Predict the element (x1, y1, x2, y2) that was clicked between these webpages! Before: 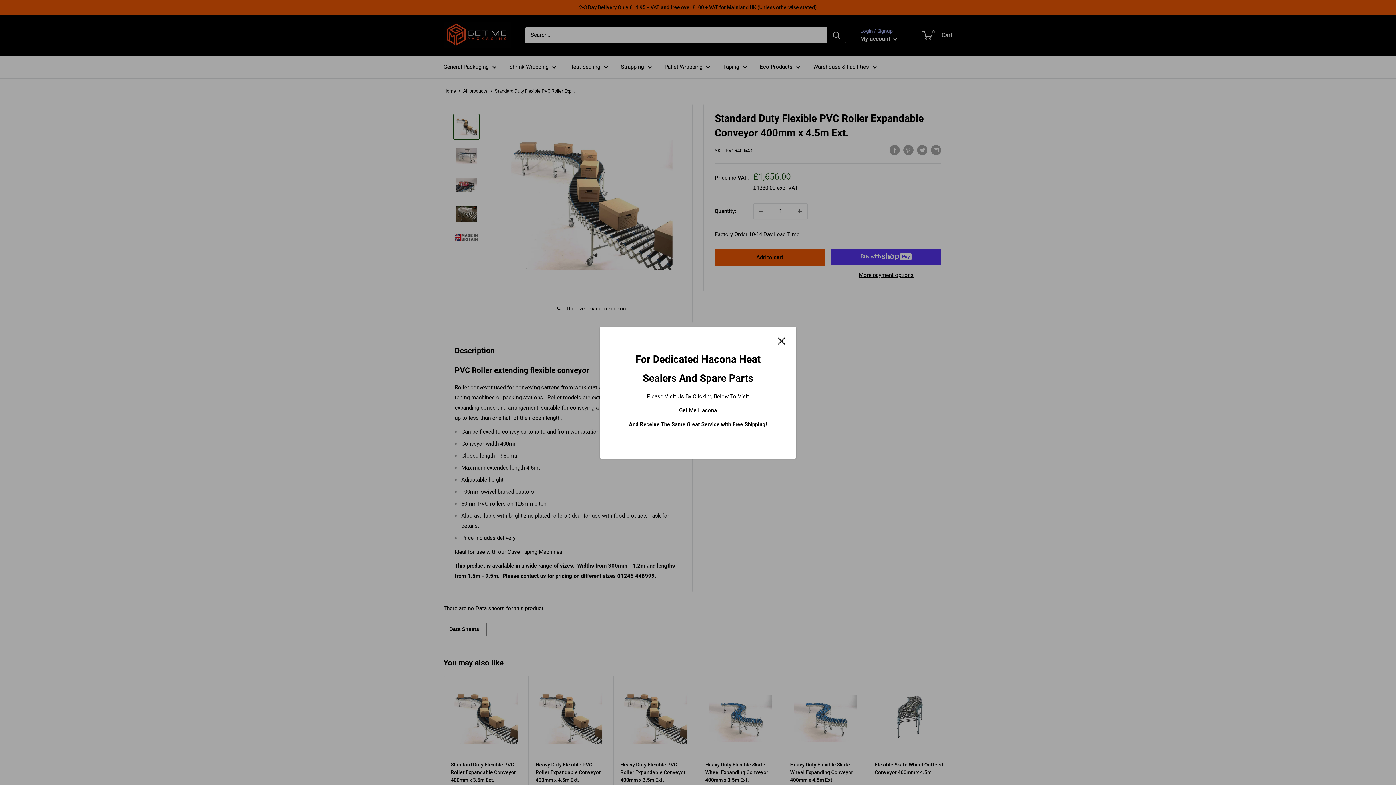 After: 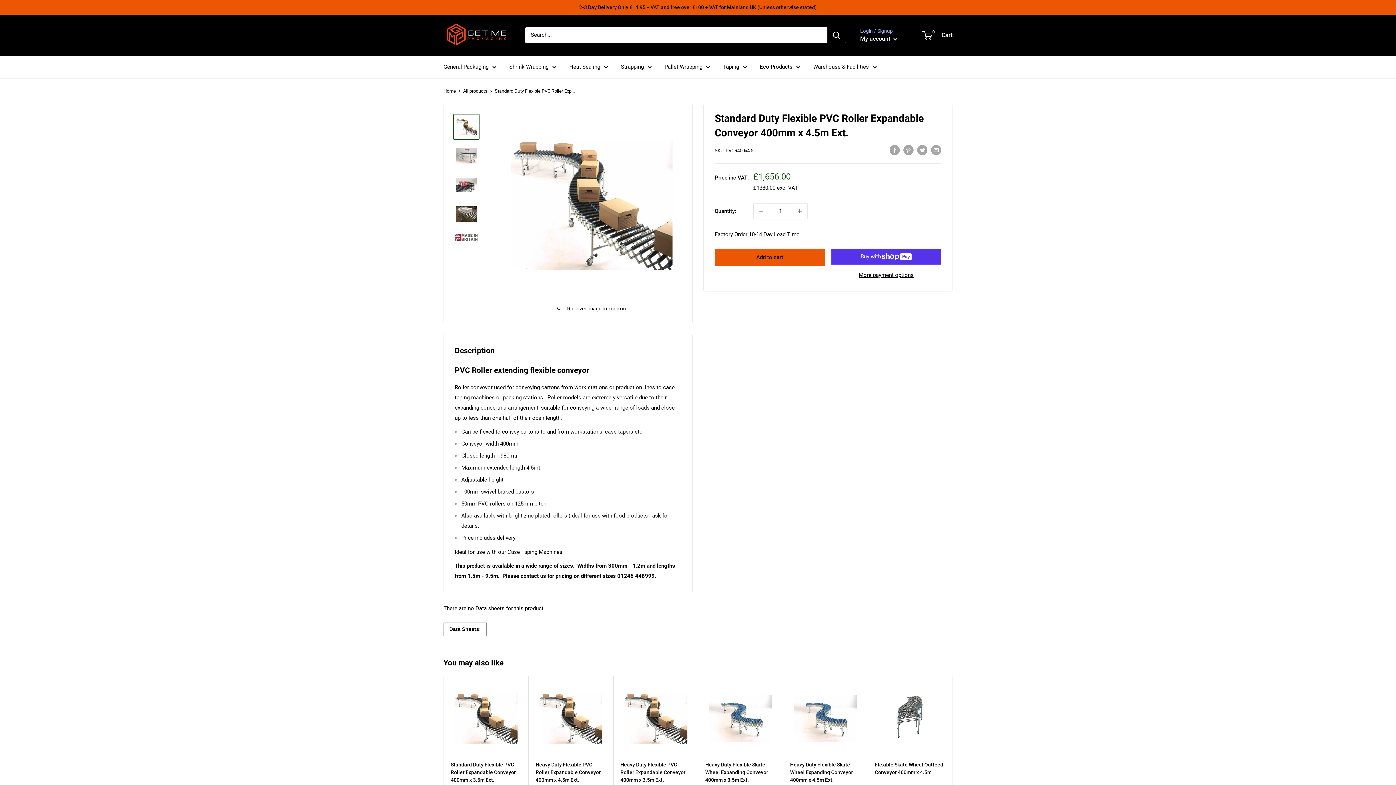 Action: label: Close bbox: (778, 335, 785, 345)